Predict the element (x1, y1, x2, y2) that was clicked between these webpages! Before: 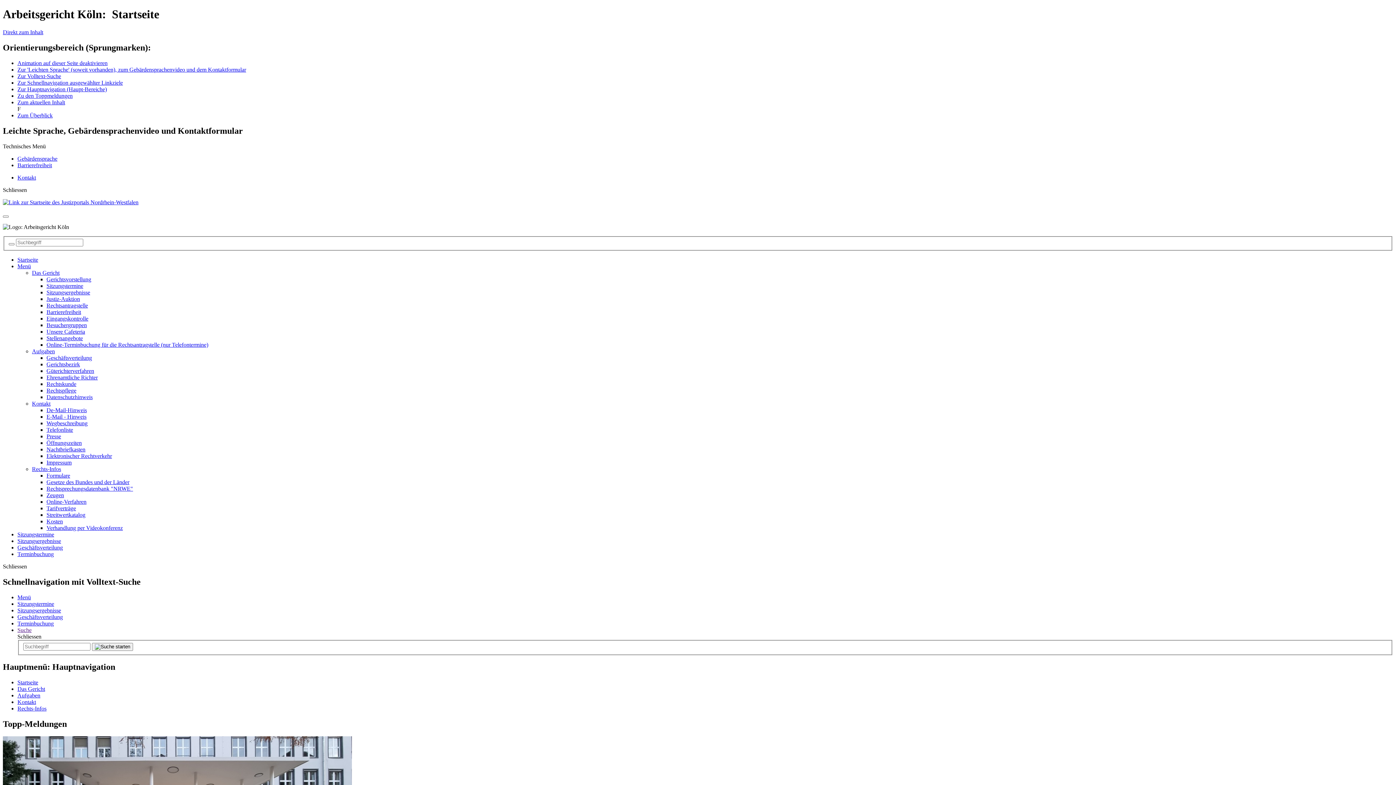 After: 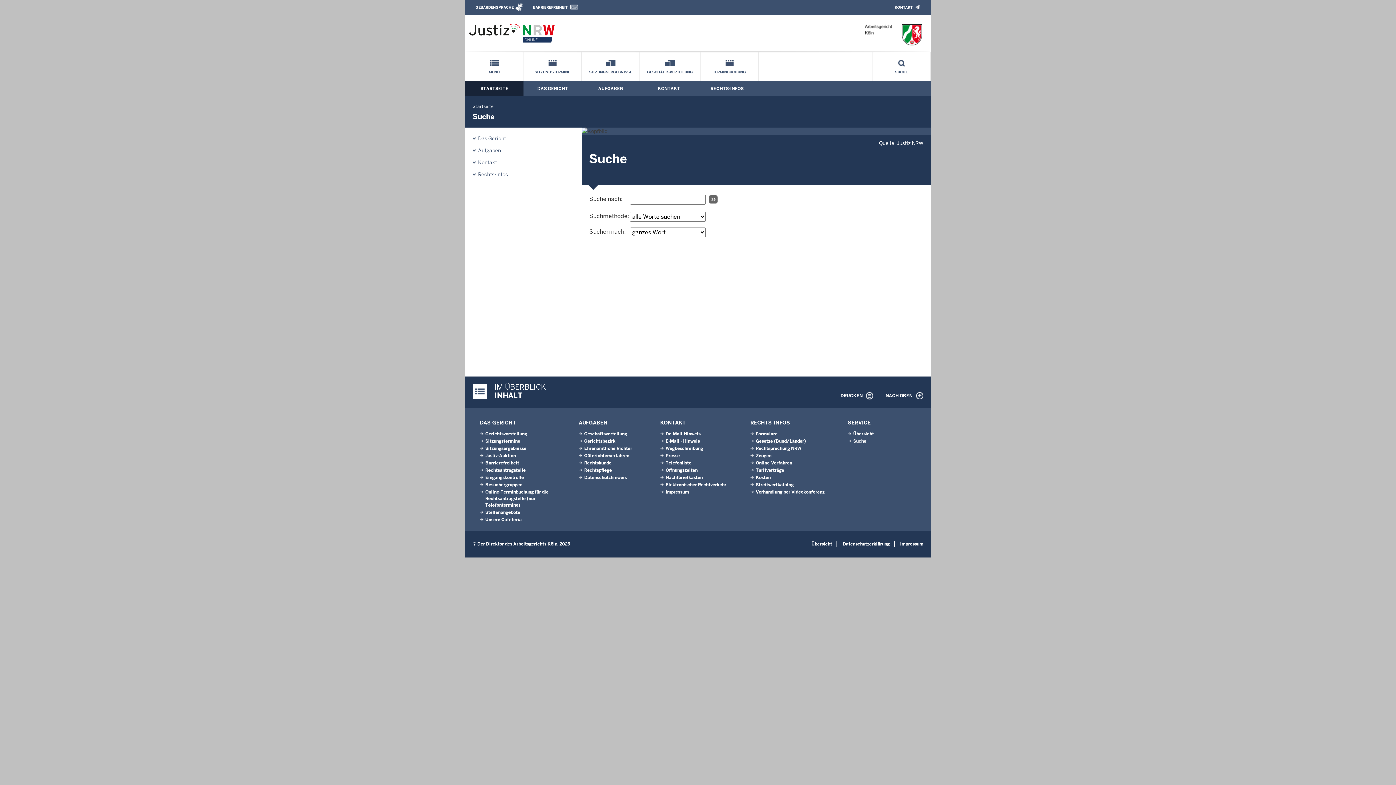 Action: bbox: (17, 72, 61, 79) label: Zur Volltext-Suche